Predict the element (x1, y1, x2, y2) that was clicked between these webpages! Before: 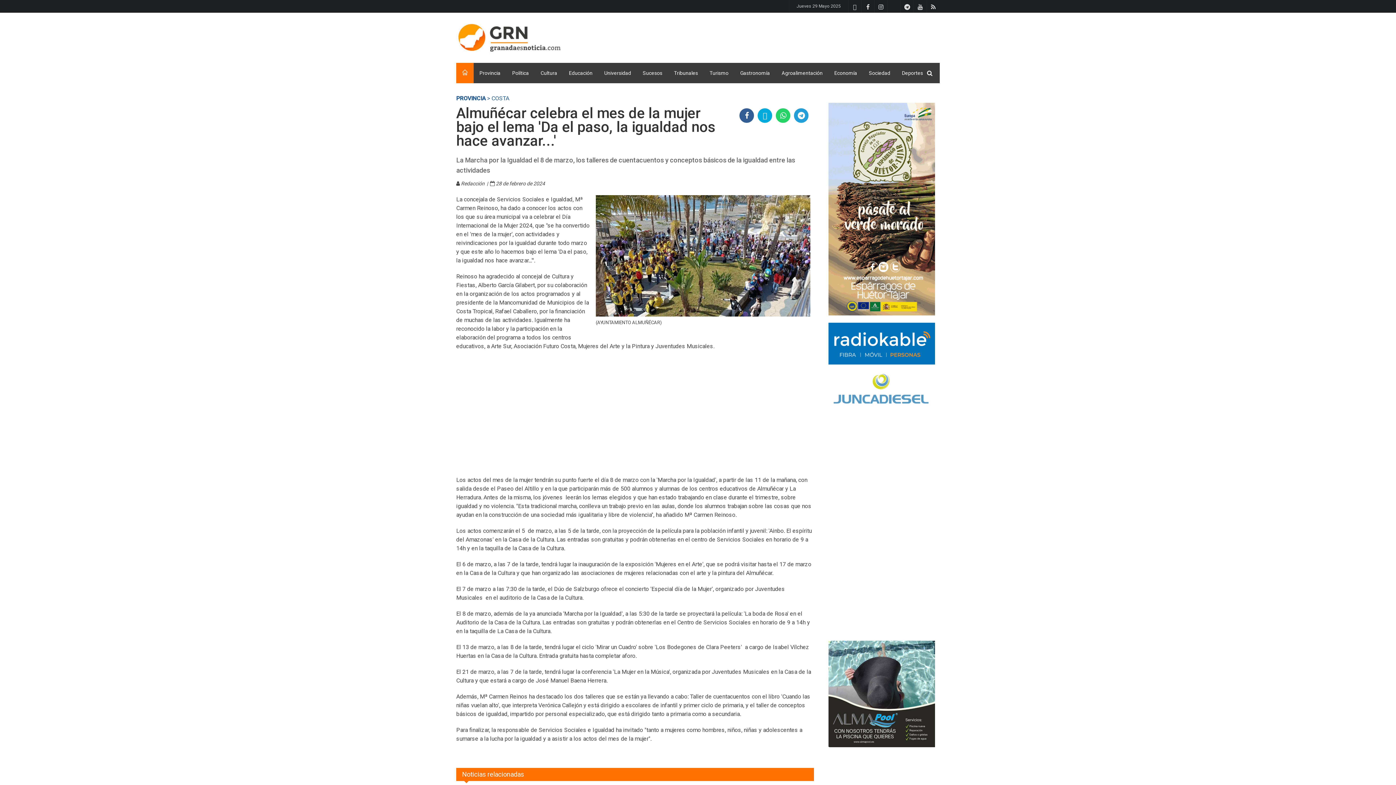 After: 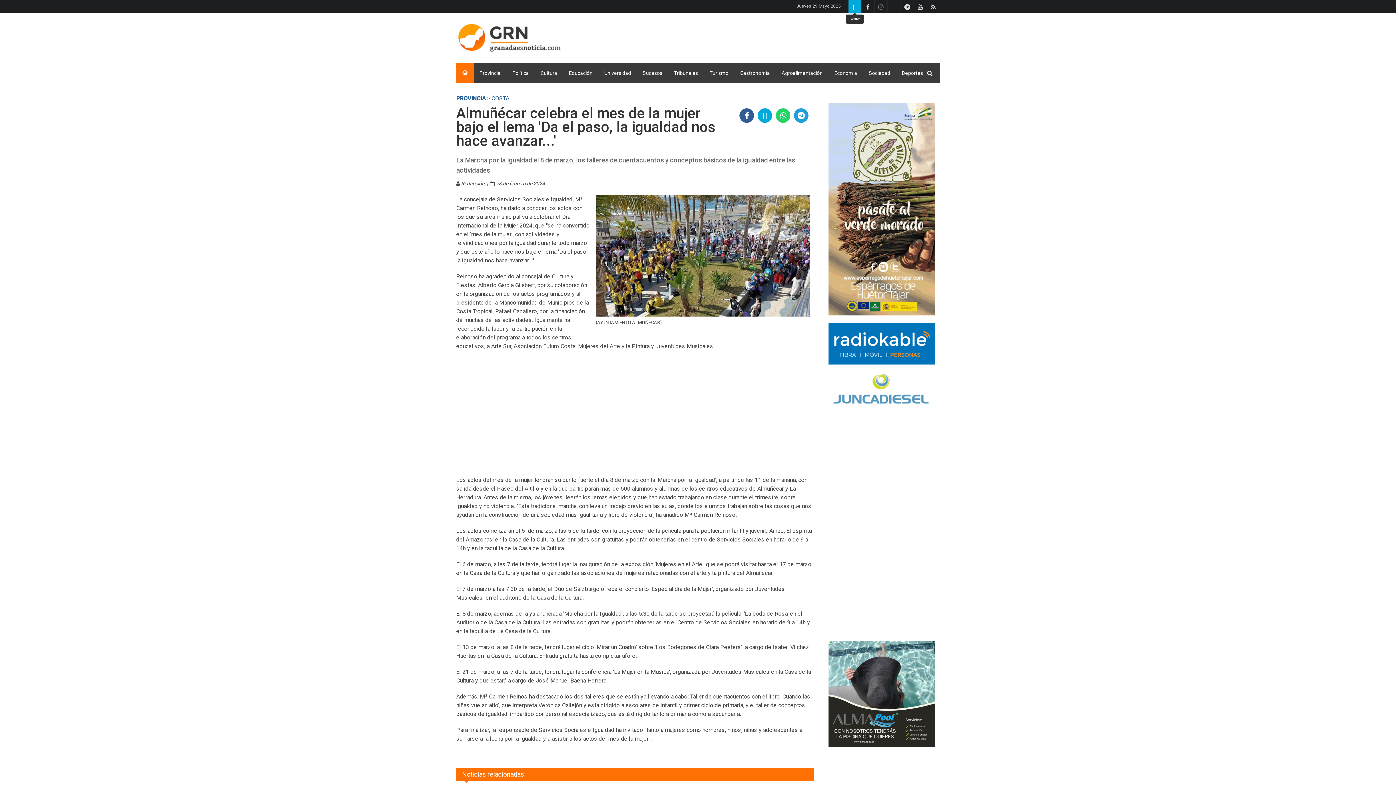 Action: bbox: (848, 0, 861, 12)